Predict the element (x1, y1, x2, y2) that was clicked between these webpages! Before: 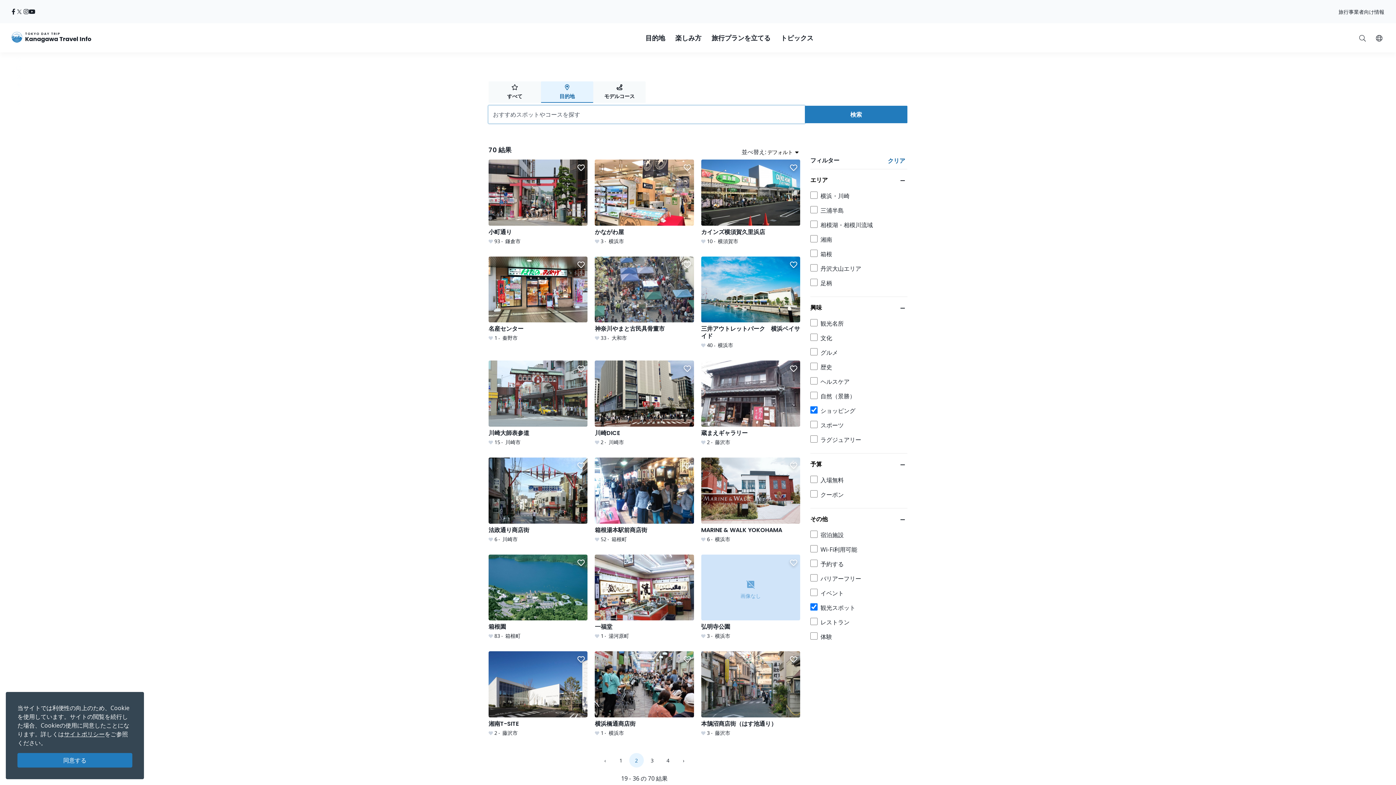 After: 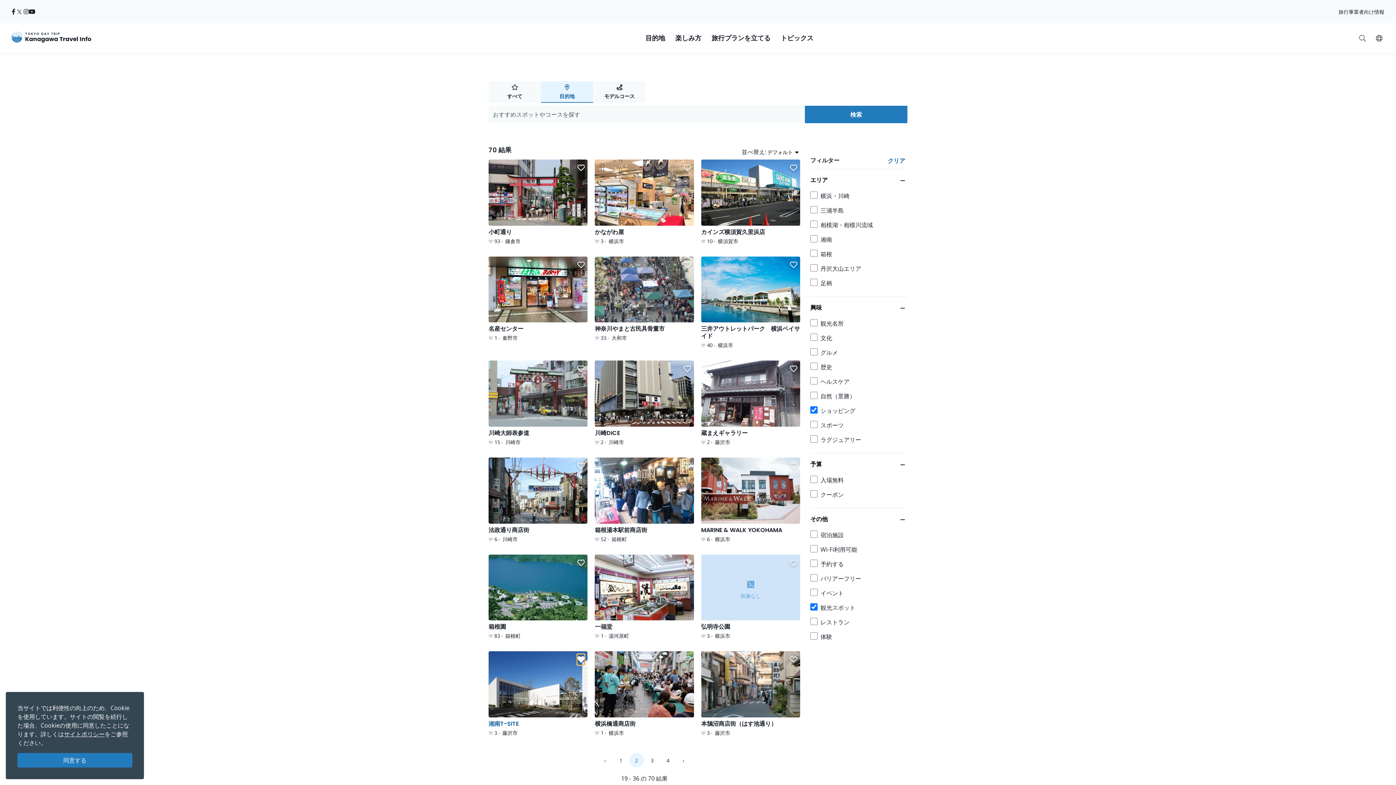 Action: bbox: (577, 654, 584, 665) label: Save to Favorites